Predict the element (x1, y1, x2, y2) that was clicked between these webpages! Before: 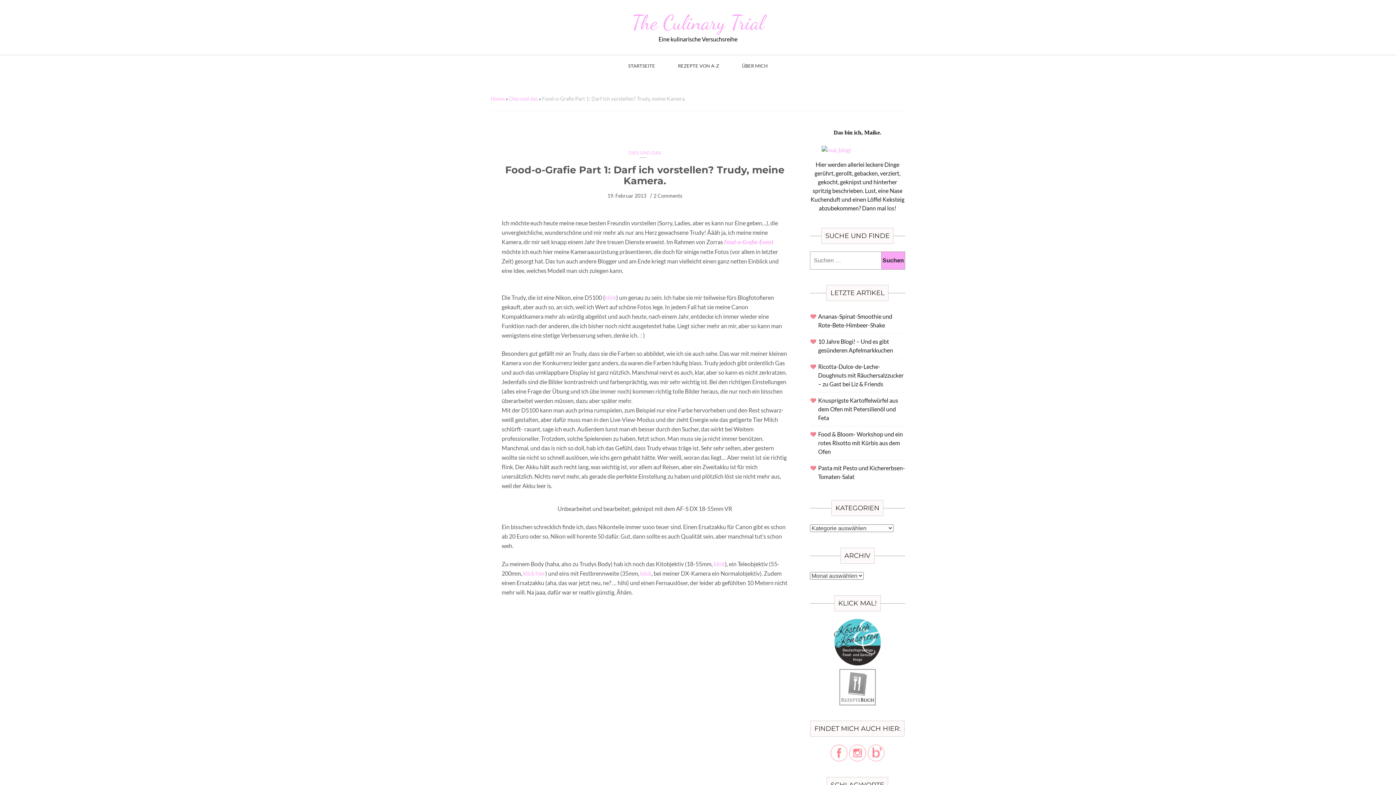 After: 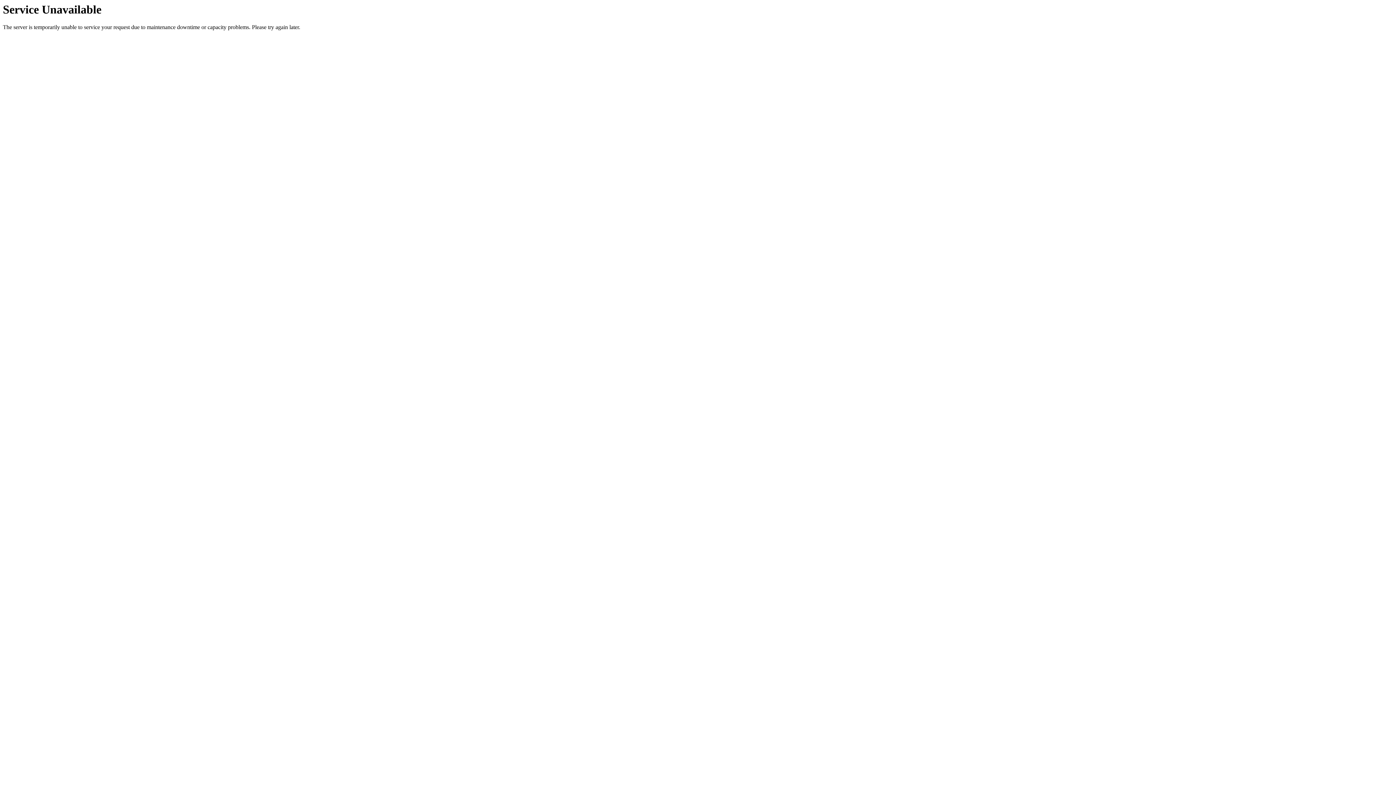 Action: label: 19. Februar 2013 bbox: (607, 192, 646, 198)